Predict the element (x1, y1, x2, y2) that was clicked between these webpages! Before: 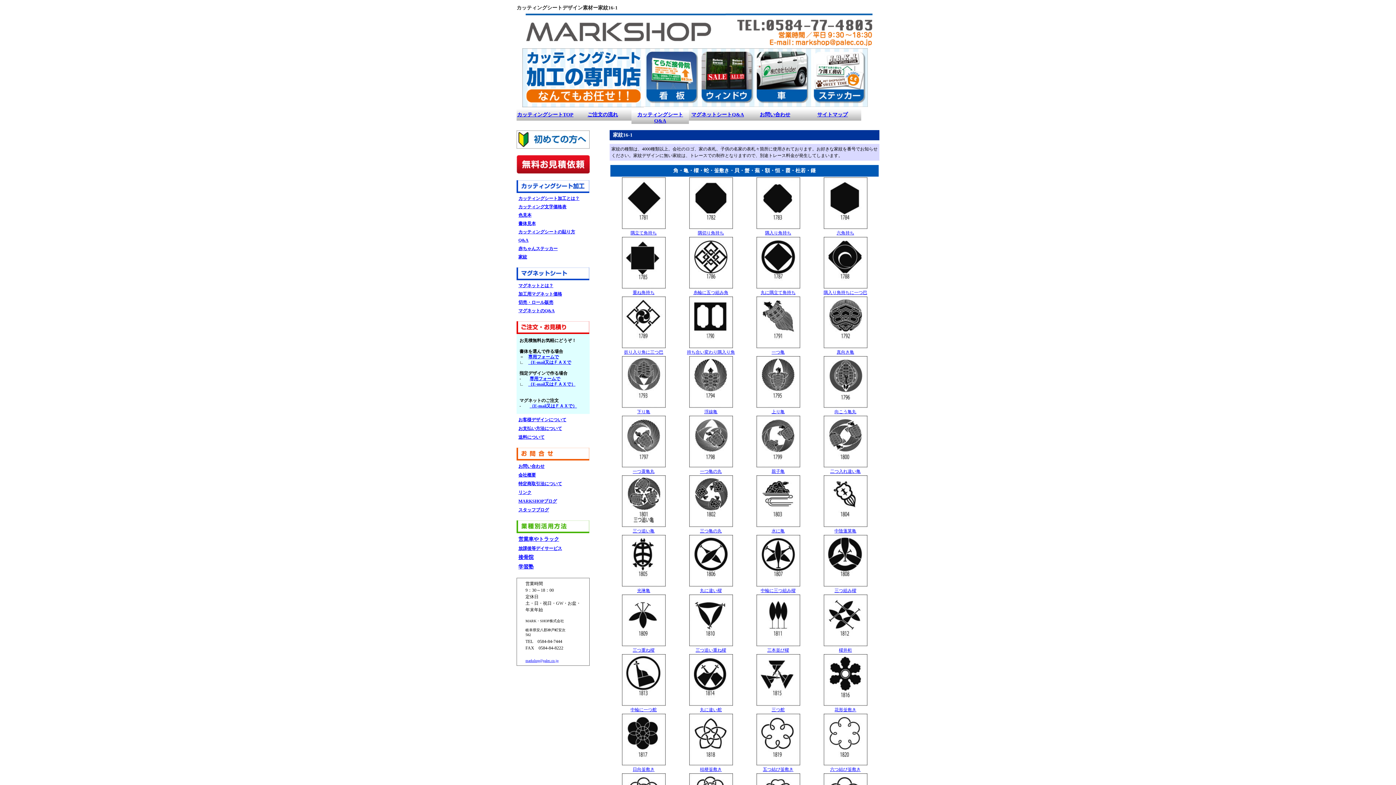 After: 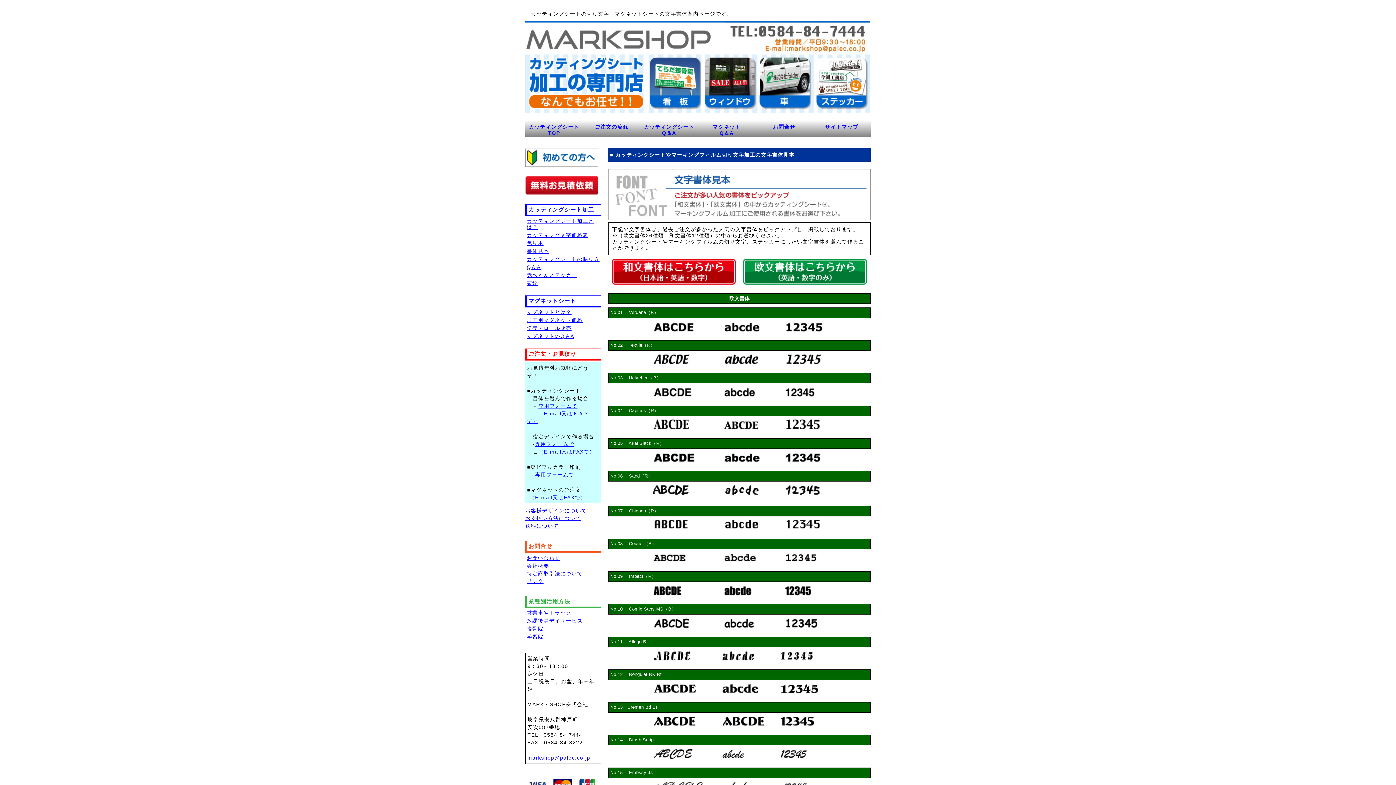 Action: bbox: (518, 221, 536, 226) label: 書体見本